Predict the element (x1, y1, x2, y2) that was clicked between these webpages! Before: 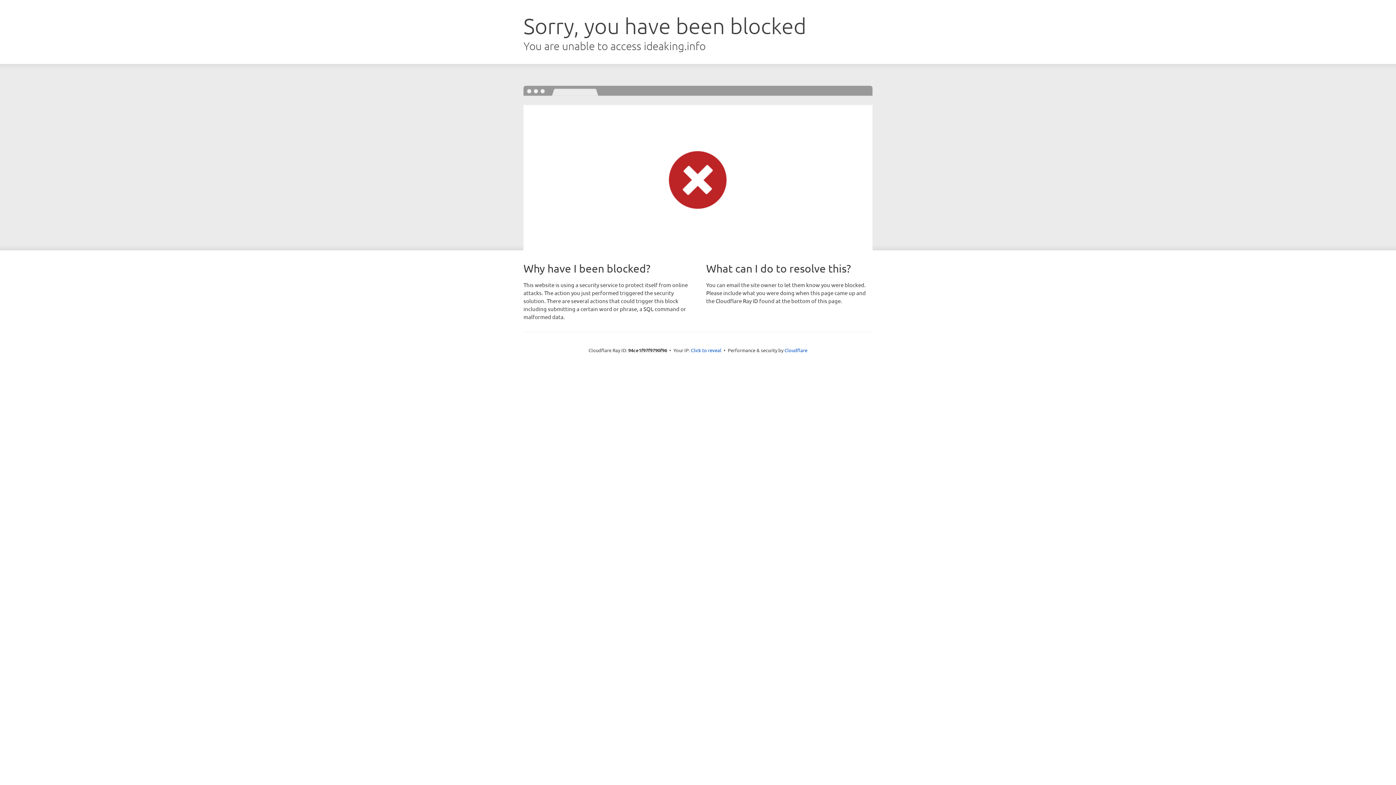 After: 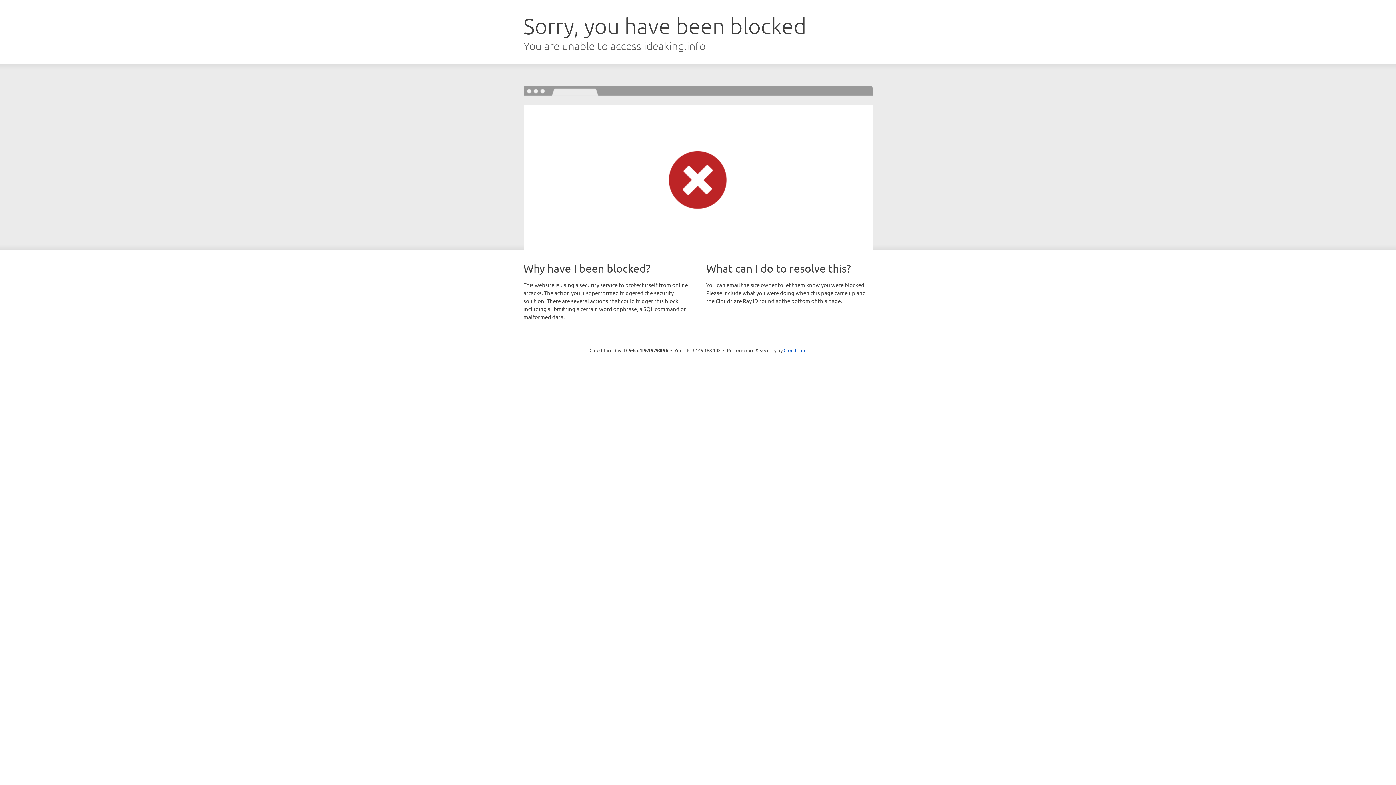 Action: label: Click to reveal bbox: (691, 346, 721, 353)